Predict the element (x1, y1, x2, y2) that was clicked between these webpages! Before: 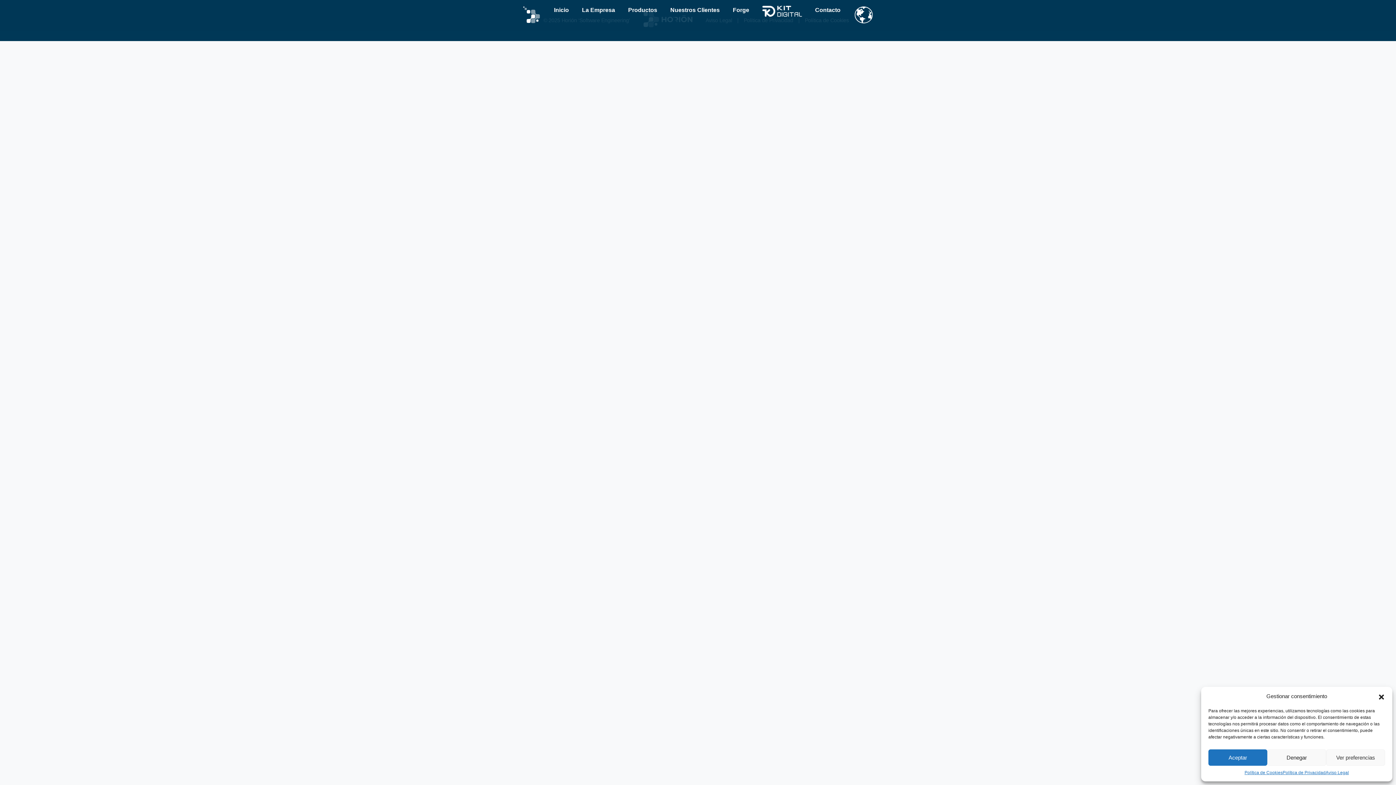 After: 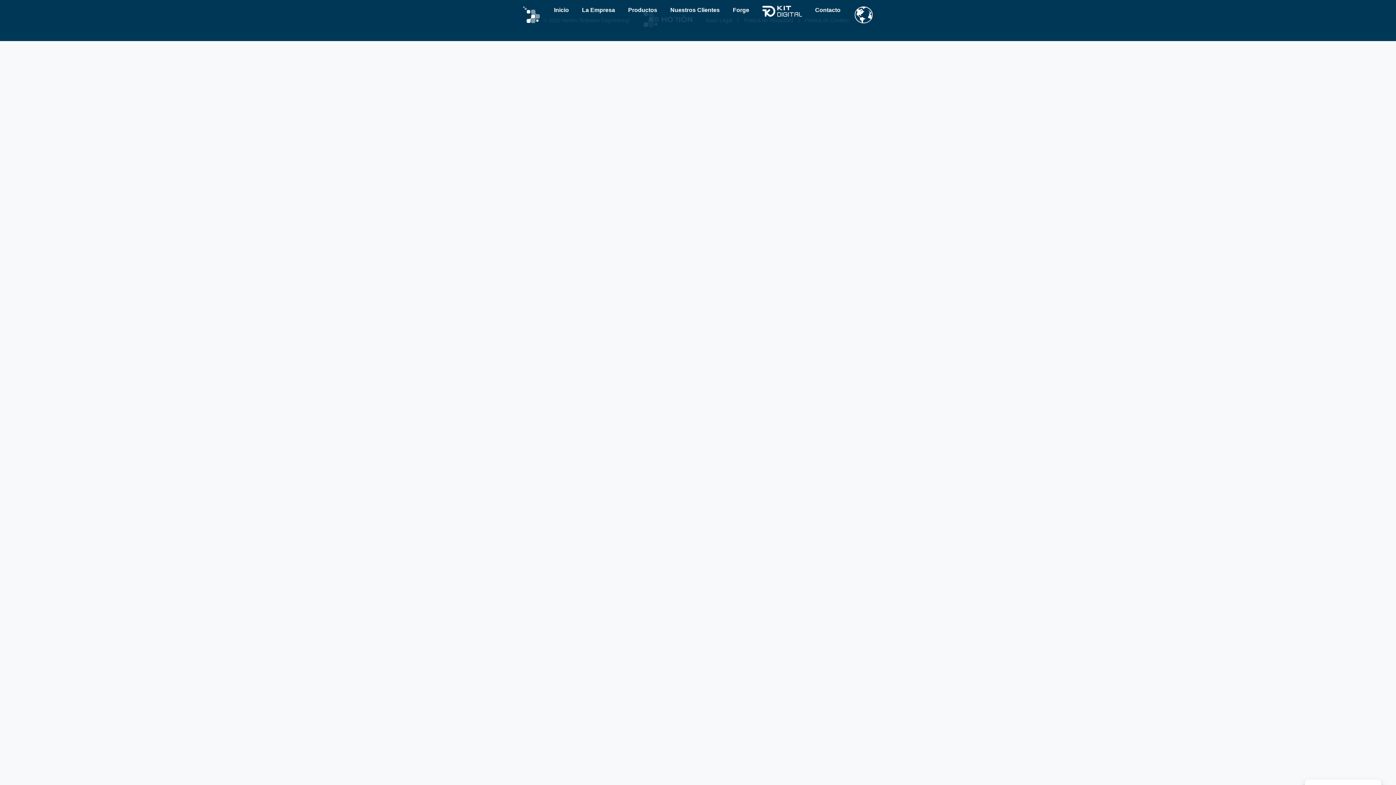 Action: label: Cerrar ventana bbox: (1378, 693, 1385, 700)